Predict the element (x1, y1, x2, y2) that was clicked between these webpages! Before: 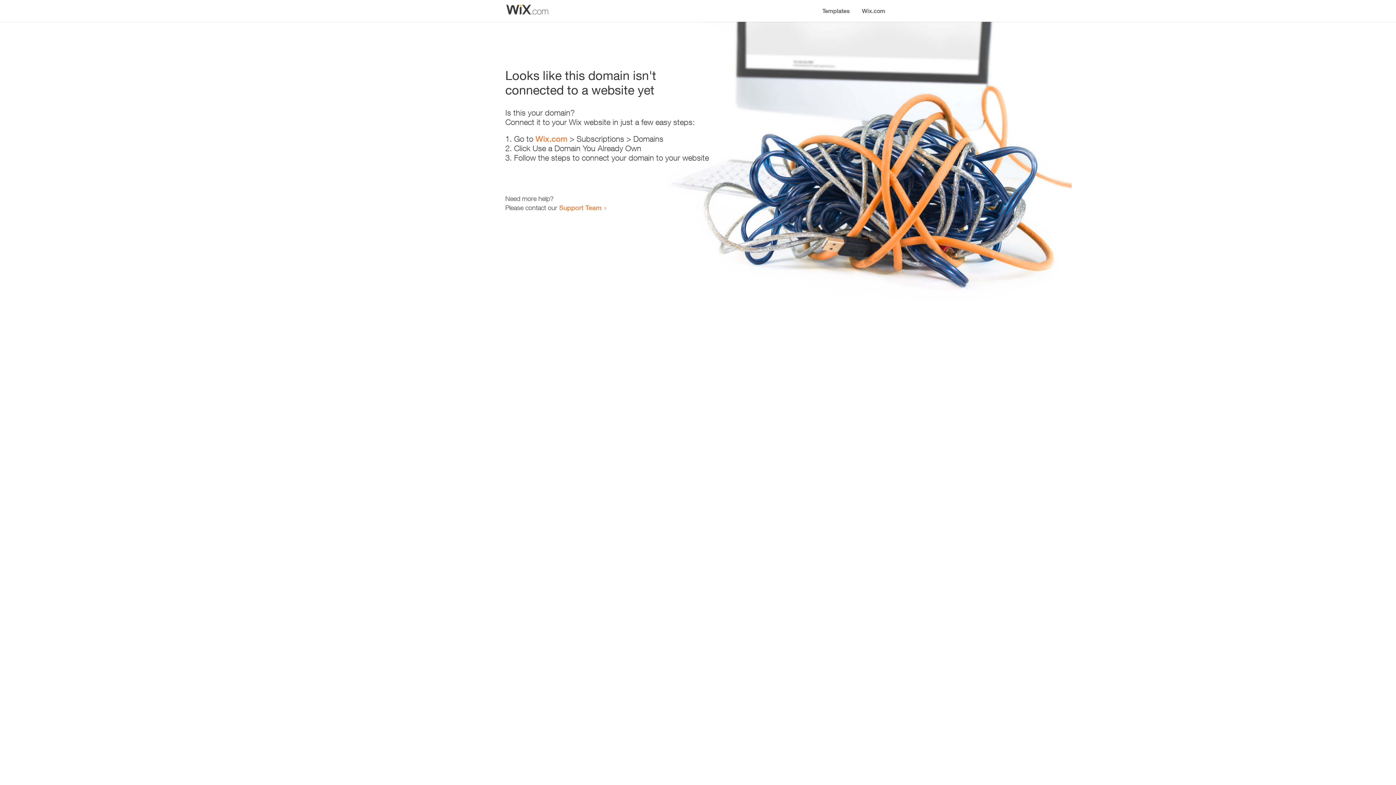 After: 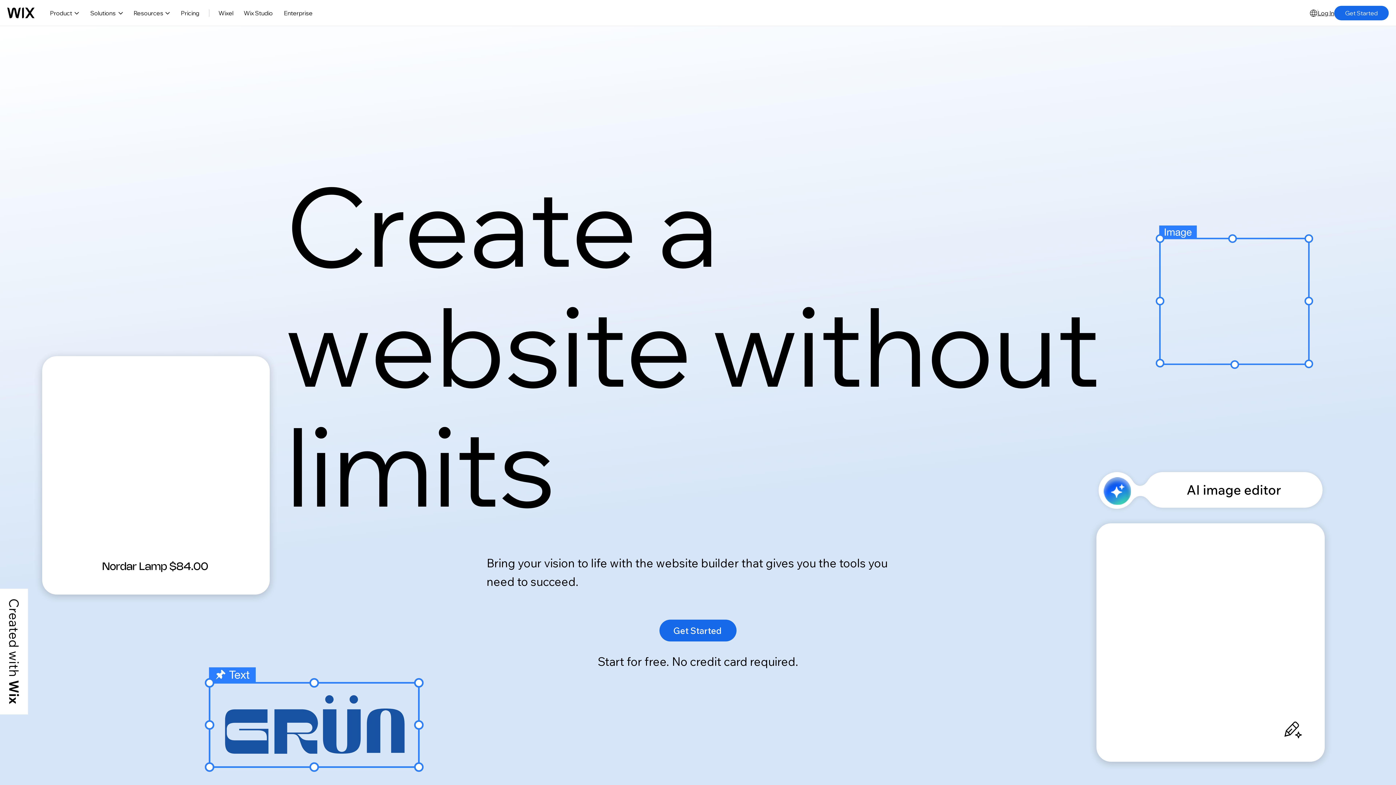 Action: bbox: (535, 134, 567, 143) label: Wix.com